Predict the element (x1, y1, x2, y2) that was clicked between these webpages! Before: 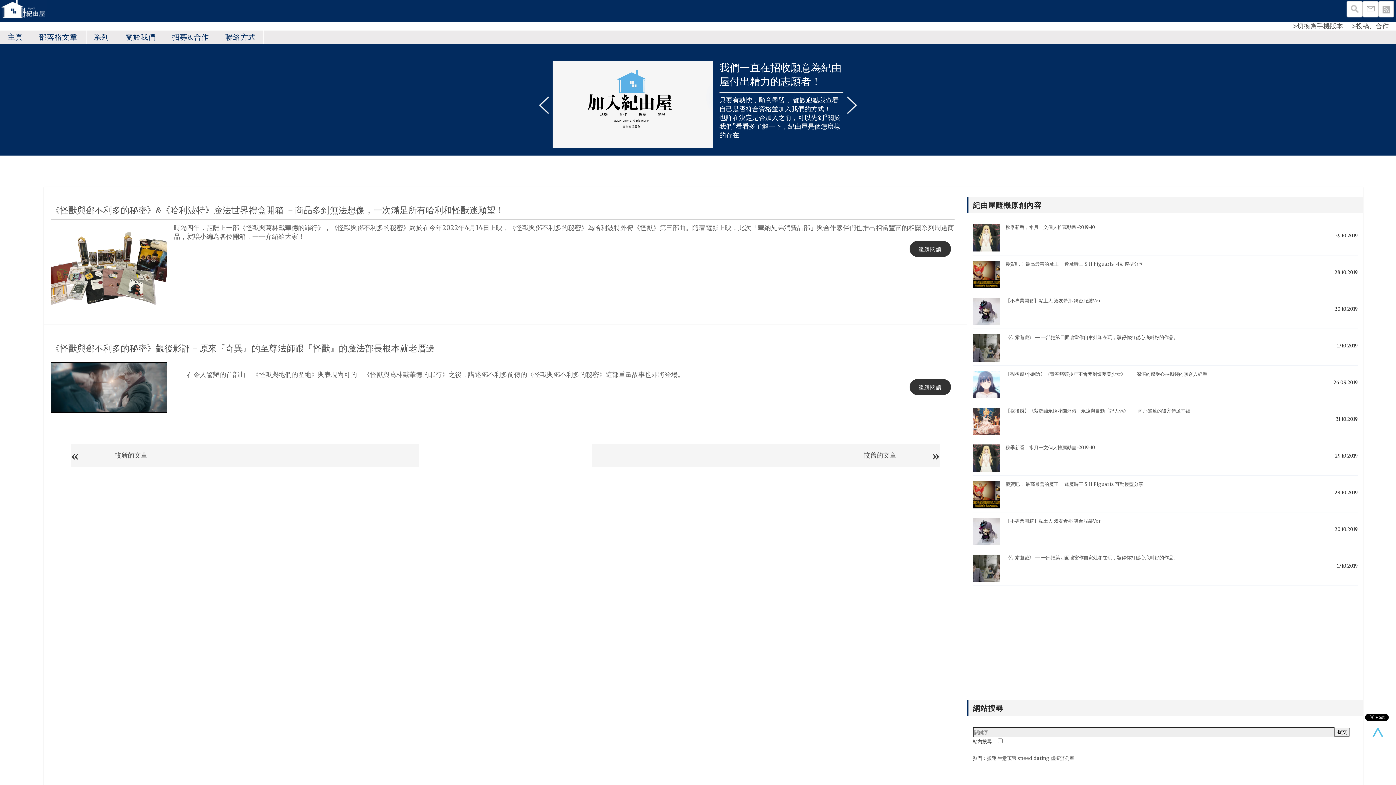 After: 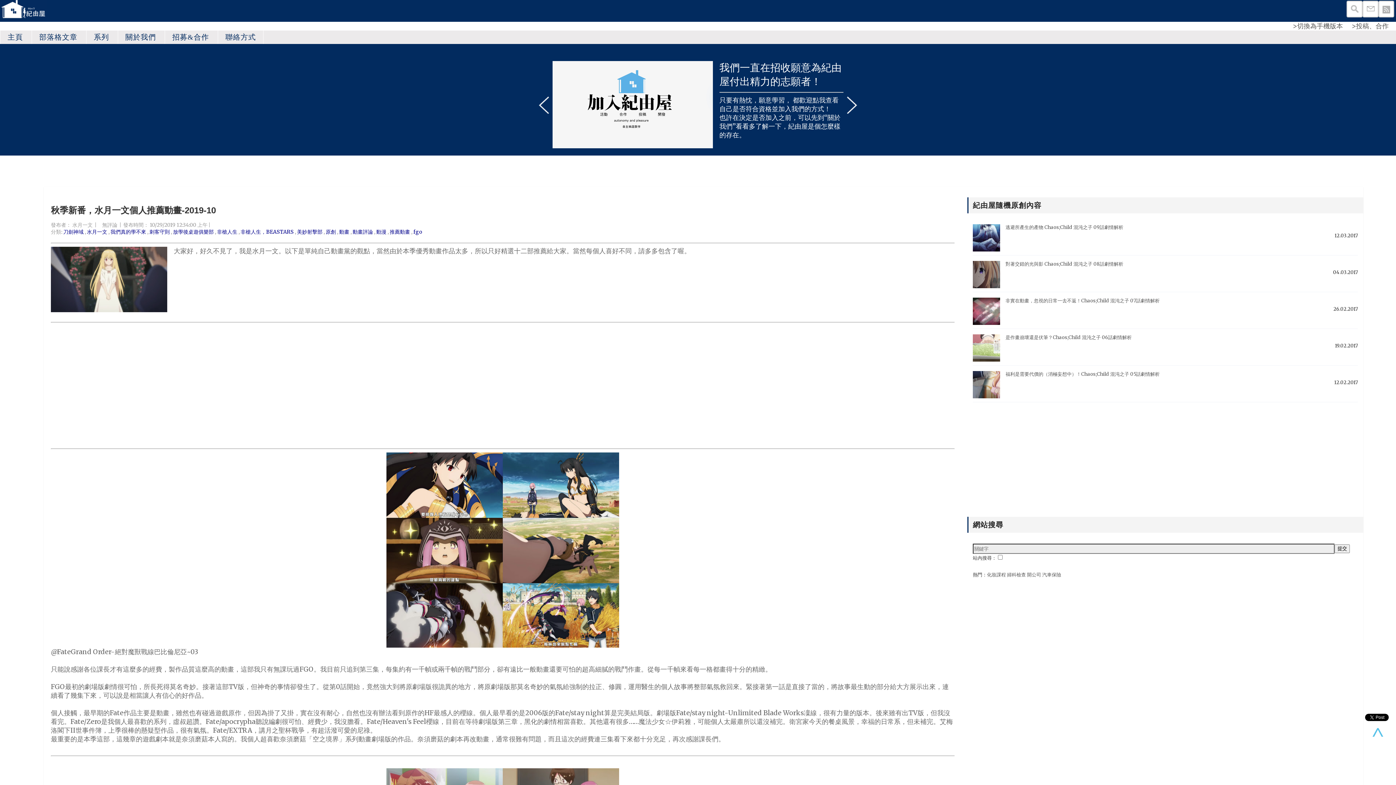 Action: label: 秋季新番，水月一文個人推薦動畫-2019-10 bbox: (1005, 224, 1095, 230)